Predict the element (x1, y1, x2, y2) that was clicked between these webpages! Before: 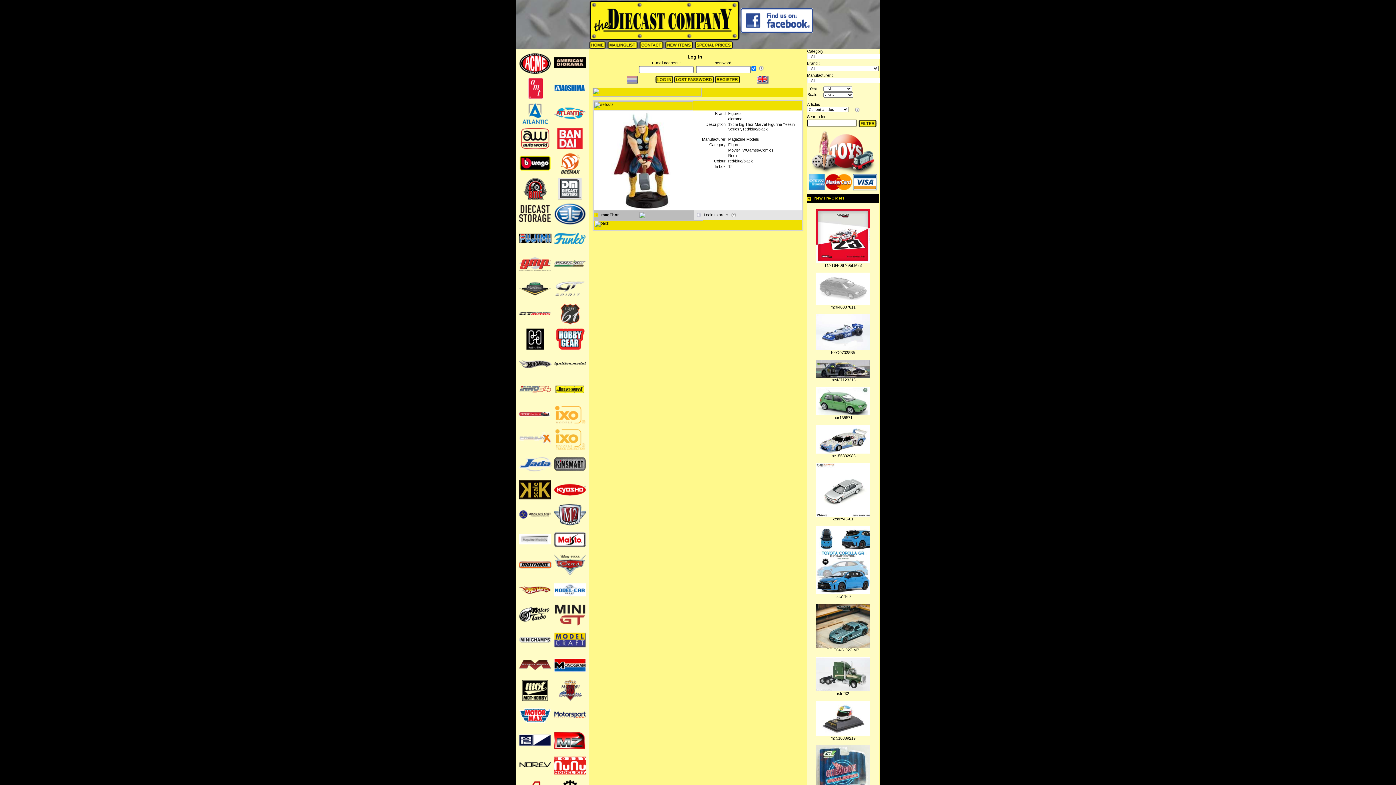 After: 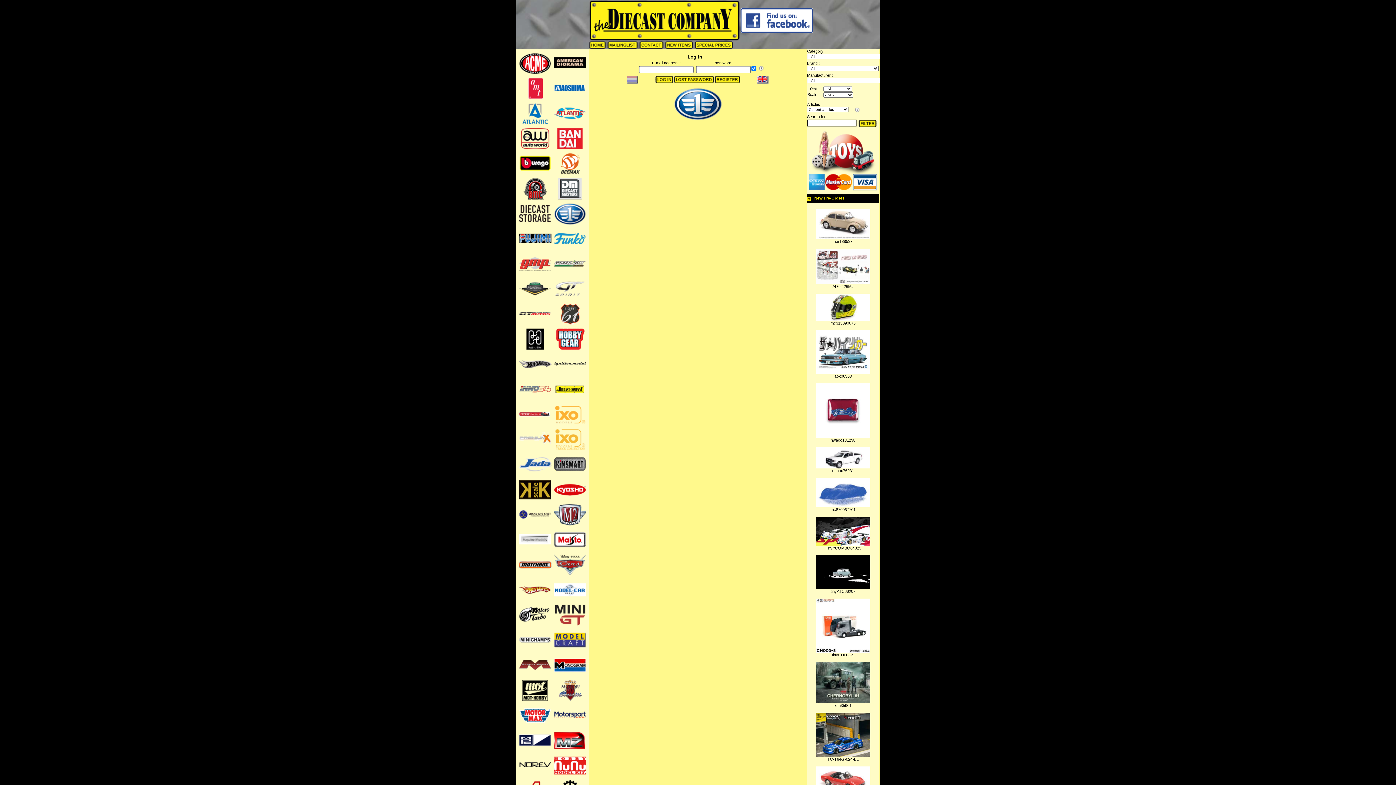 Action: bbox: (553, 211, 586, 215)